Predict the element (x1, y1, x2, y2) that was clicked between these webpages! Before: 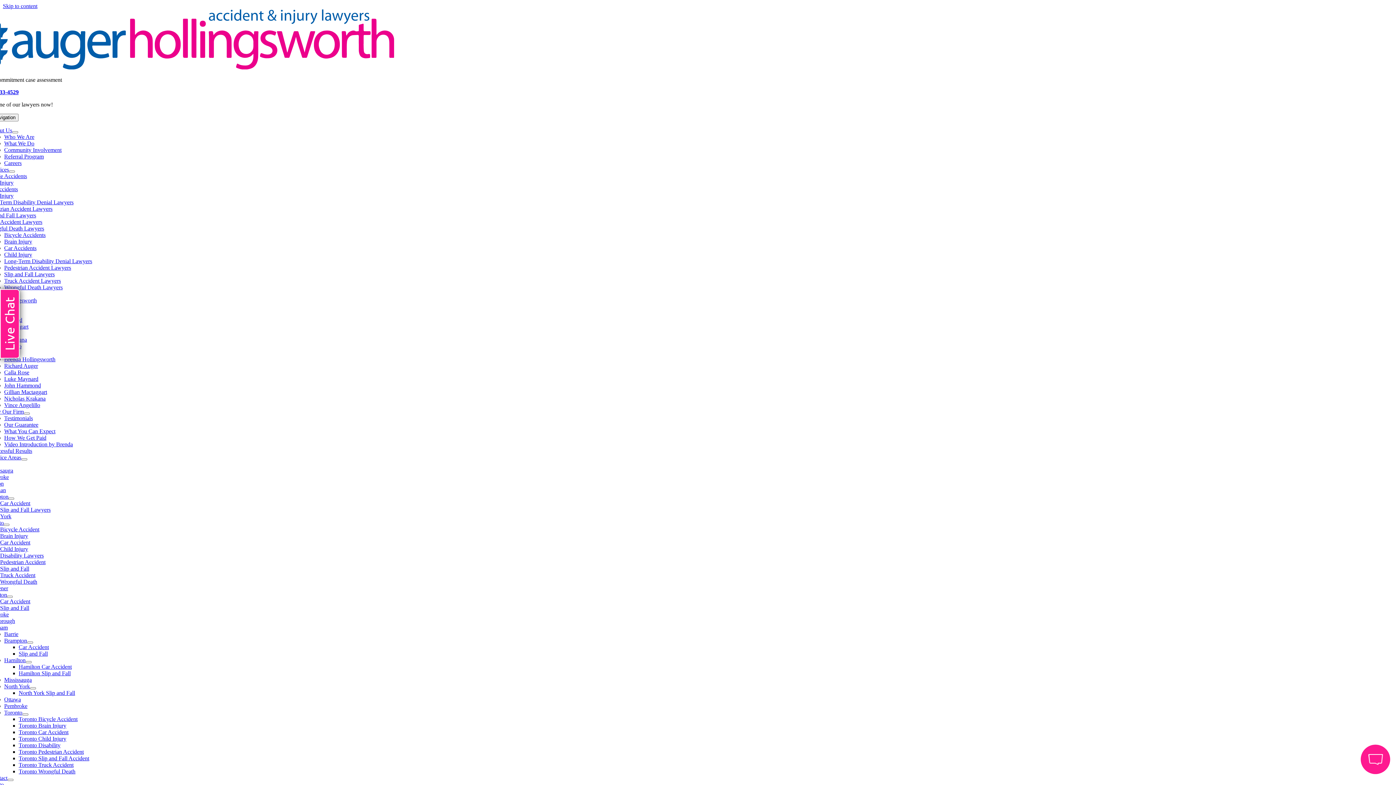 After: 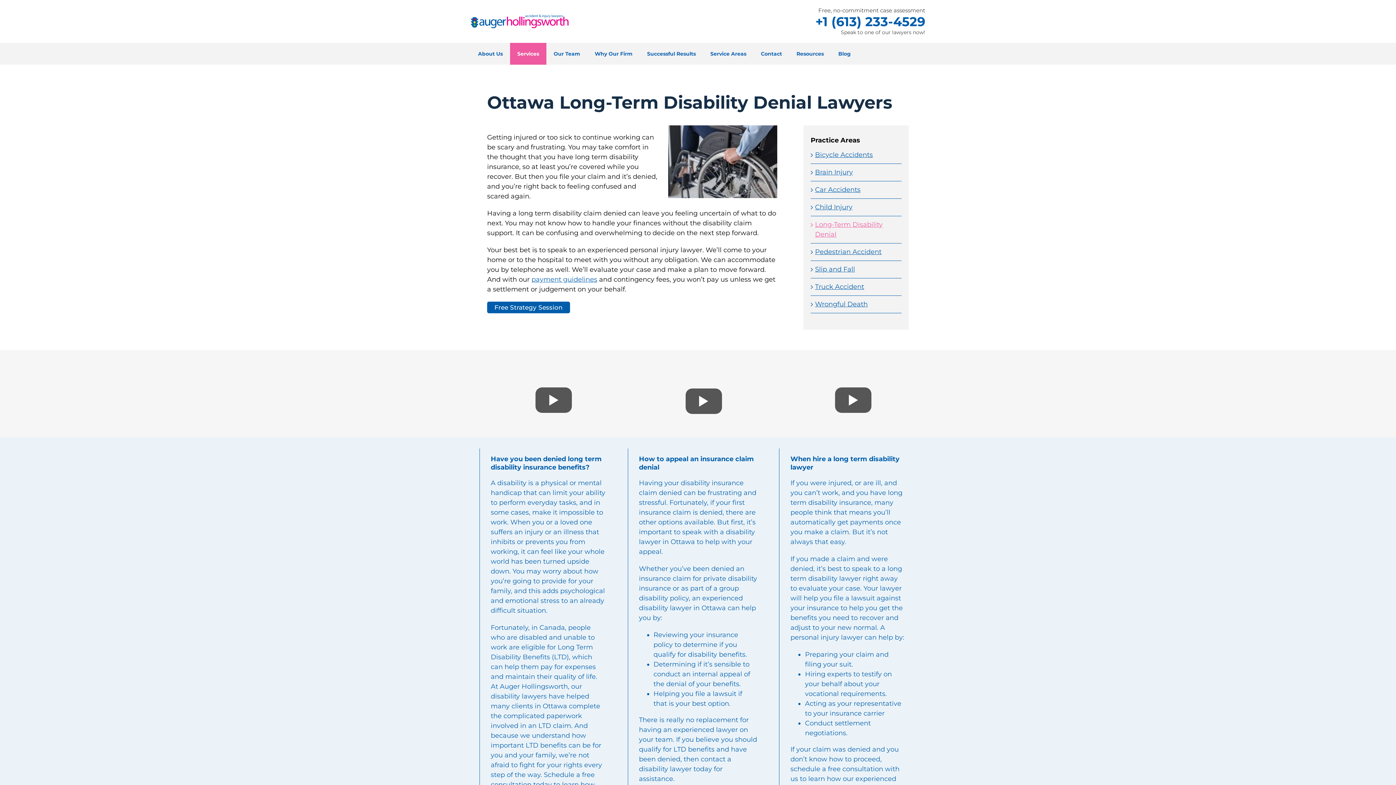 Action: label: Long-Term Disability Denial Lawyers bbox: (-14, 199, 73, 205)